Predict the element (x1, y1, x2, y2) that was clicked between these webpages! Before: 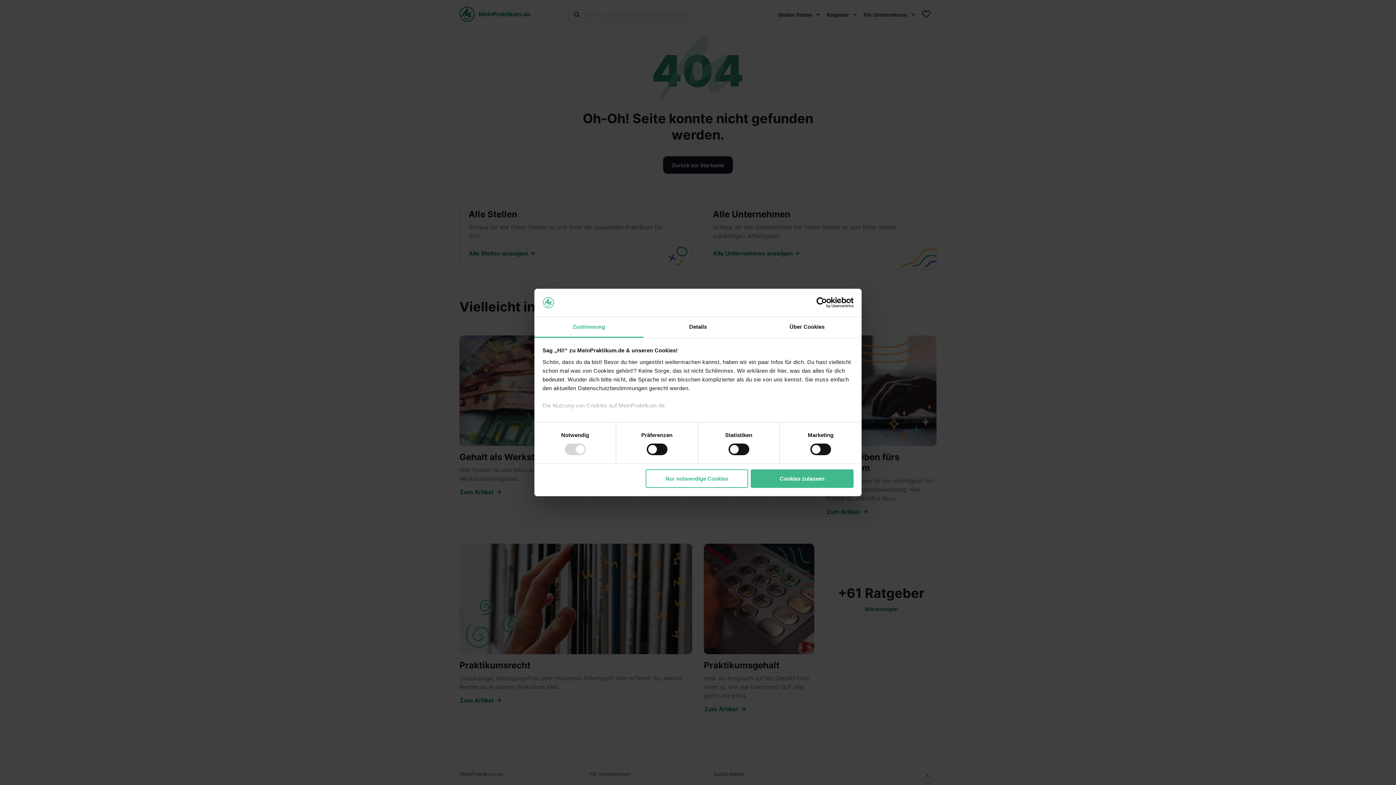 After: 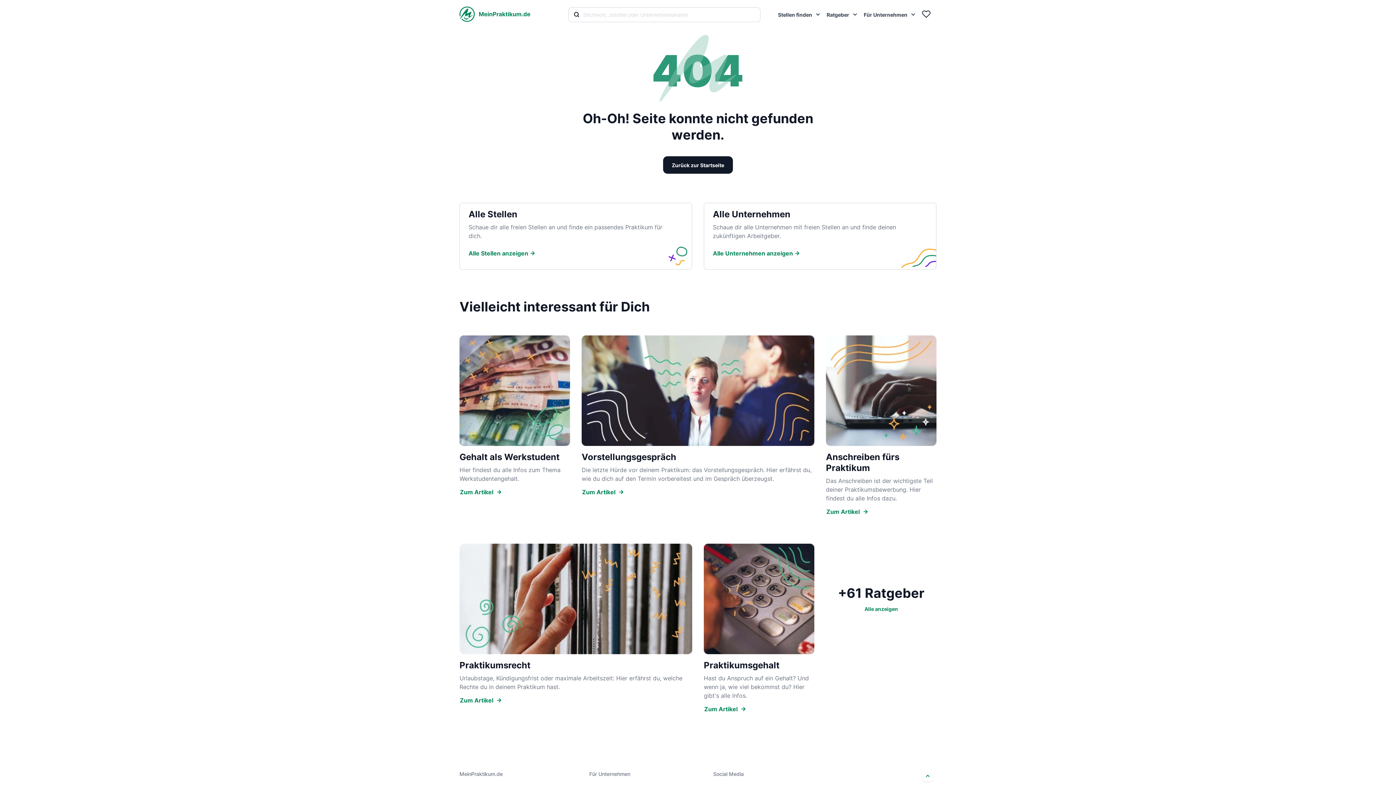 Action: bbox: (645, 469, 748, 488) label: Nur notwendige Cookies